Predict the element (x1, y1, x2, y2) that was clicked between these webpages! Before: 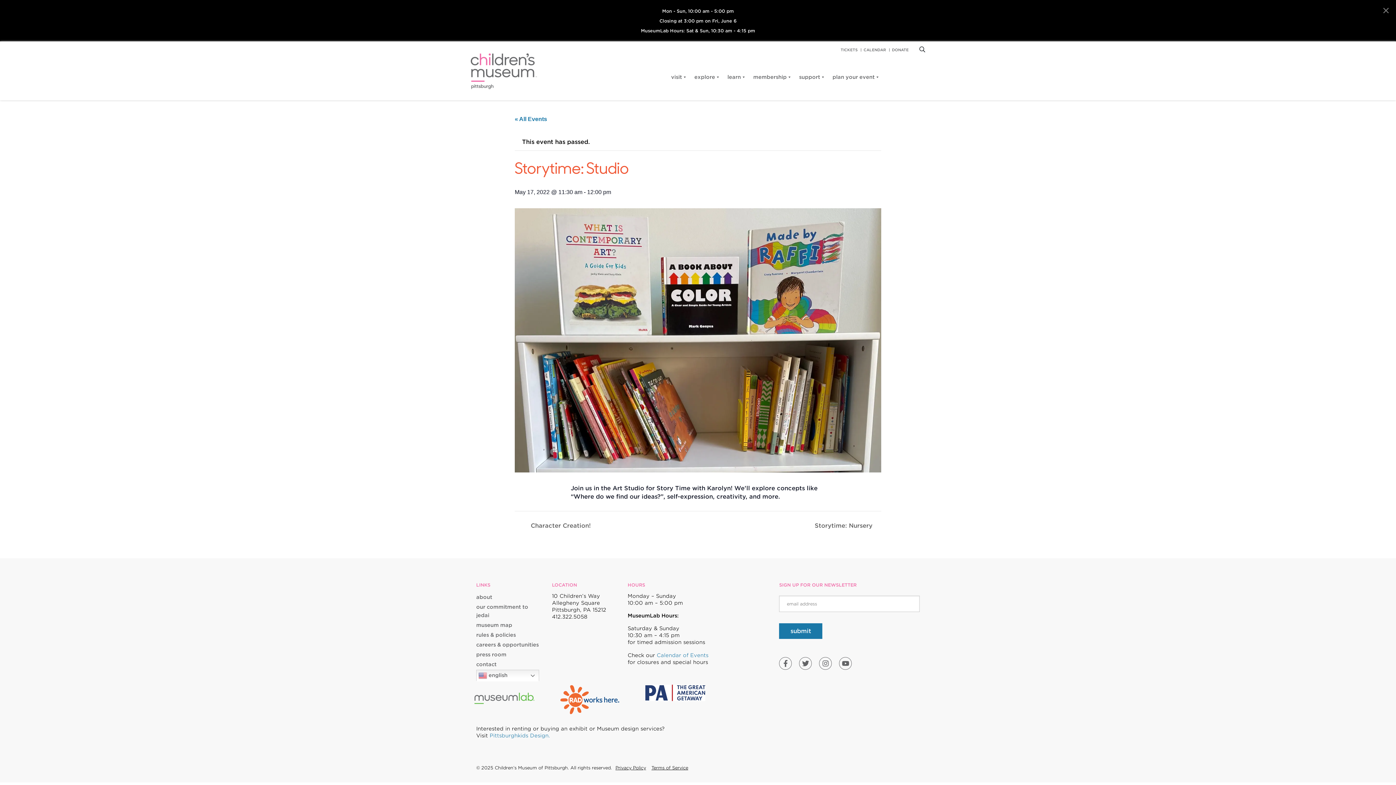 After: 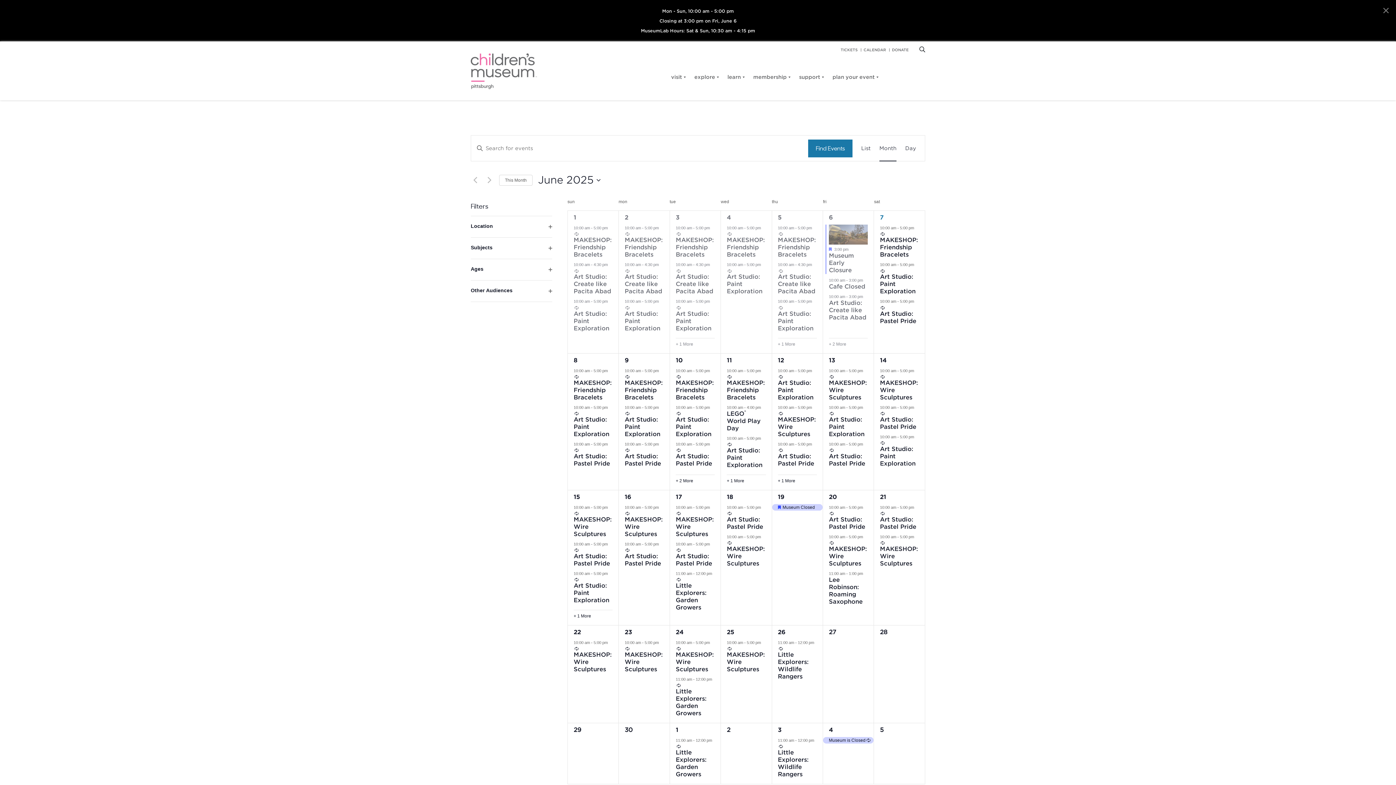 Action: bbox: (860, 47, 889, 52) label: CALENDAR